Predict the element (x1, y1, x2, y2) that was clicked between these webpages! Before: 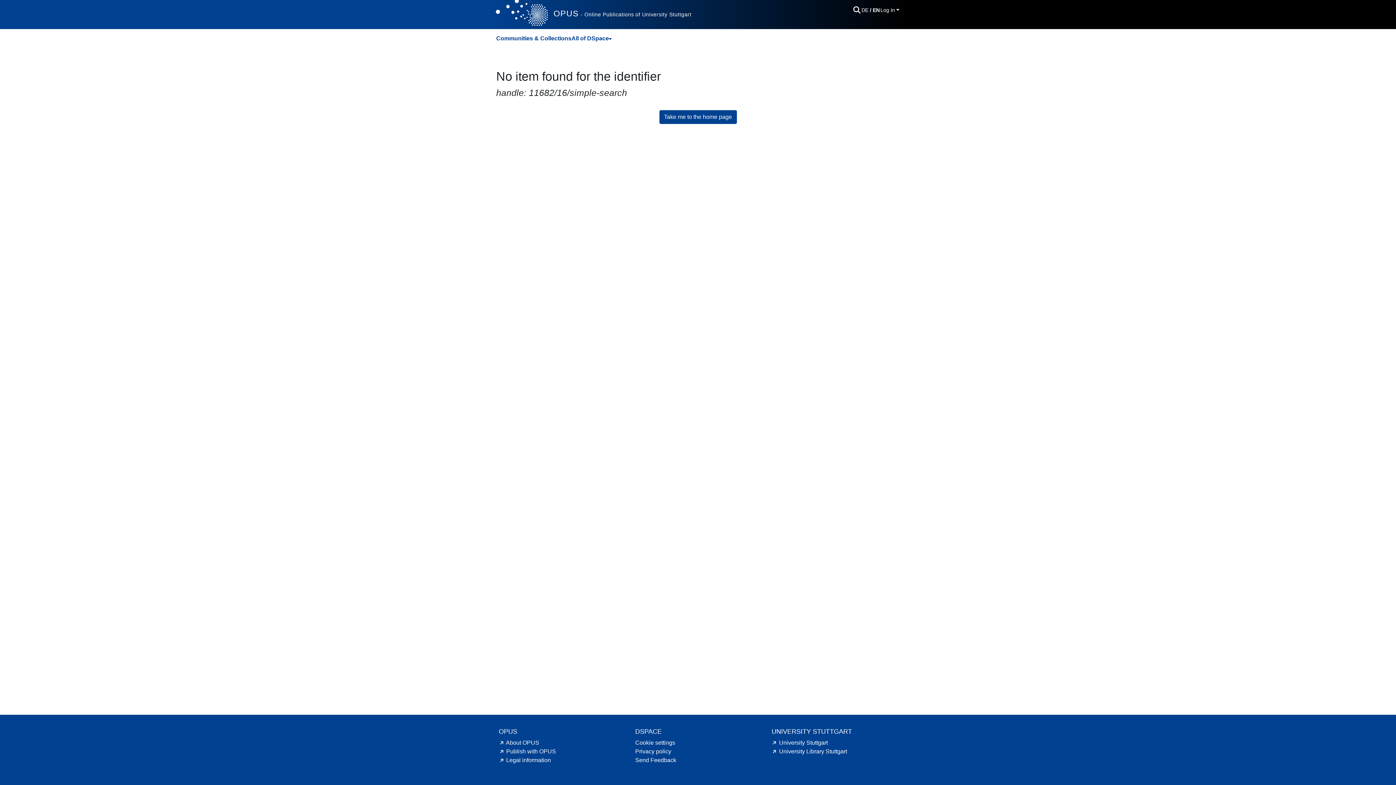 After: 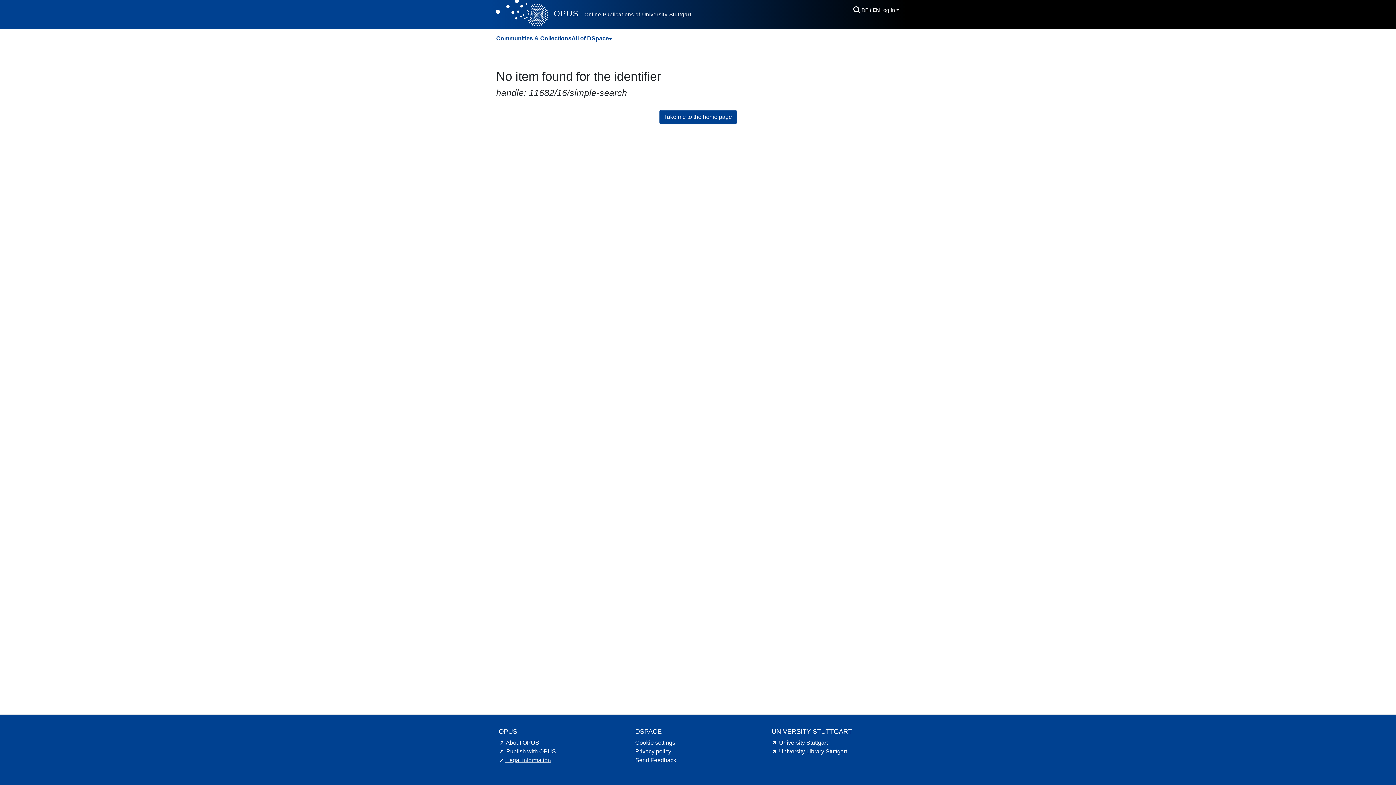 Action: bbox: (498, 757, 551, 763) label: Legal information hint.link.external